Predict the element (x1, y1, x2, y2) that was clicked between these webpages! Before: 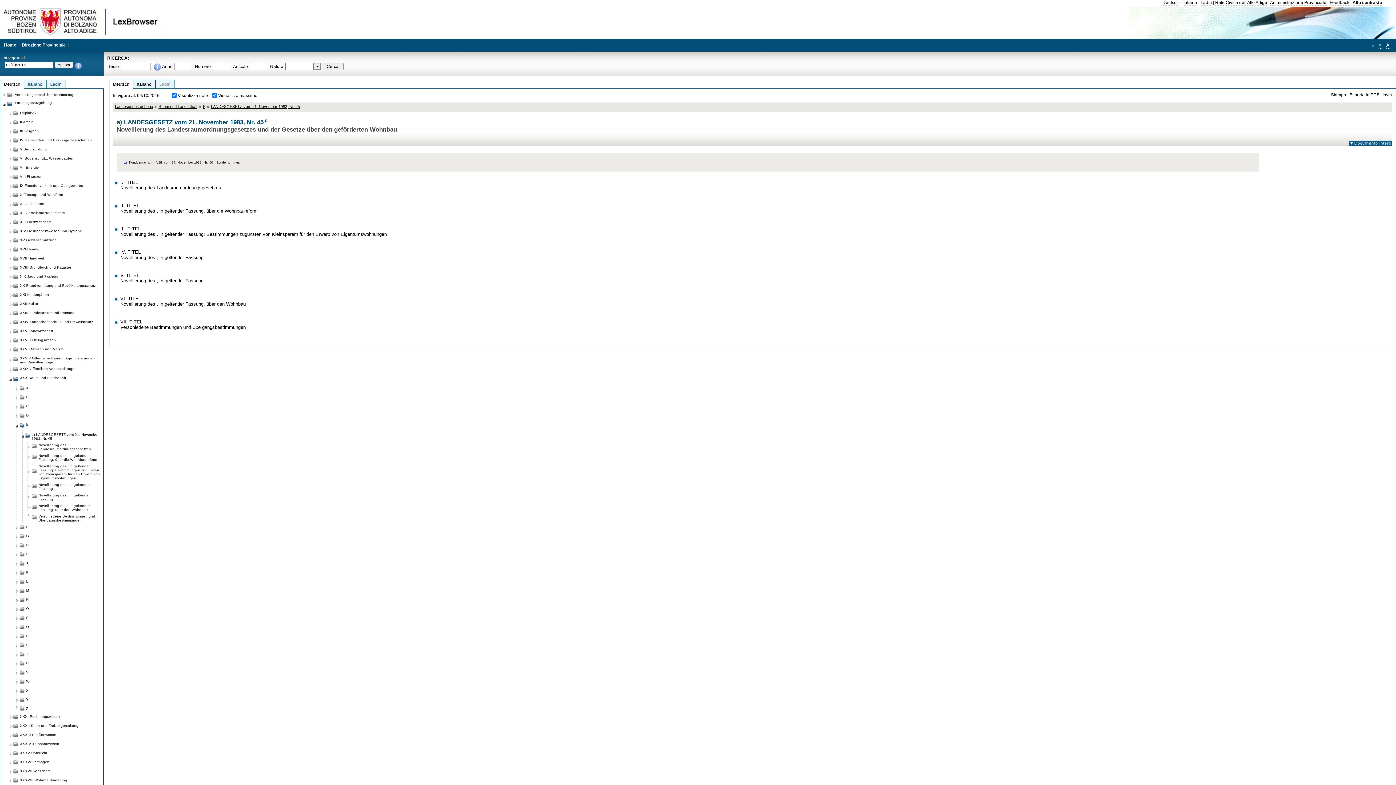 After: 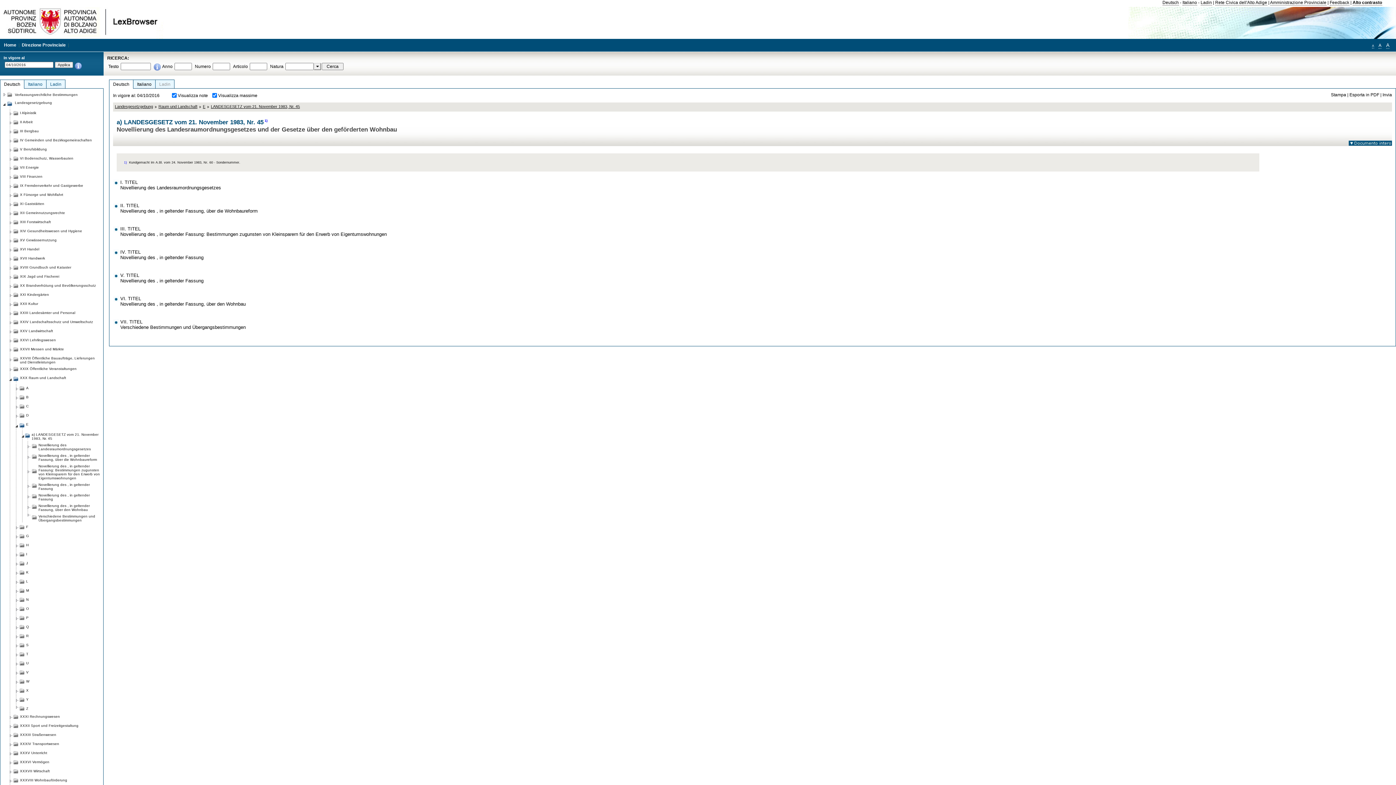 Action: label: a) LANDESGESETZ vom 21. November 1983, Nr. 45 bbox: (31, 430, 101, 441)